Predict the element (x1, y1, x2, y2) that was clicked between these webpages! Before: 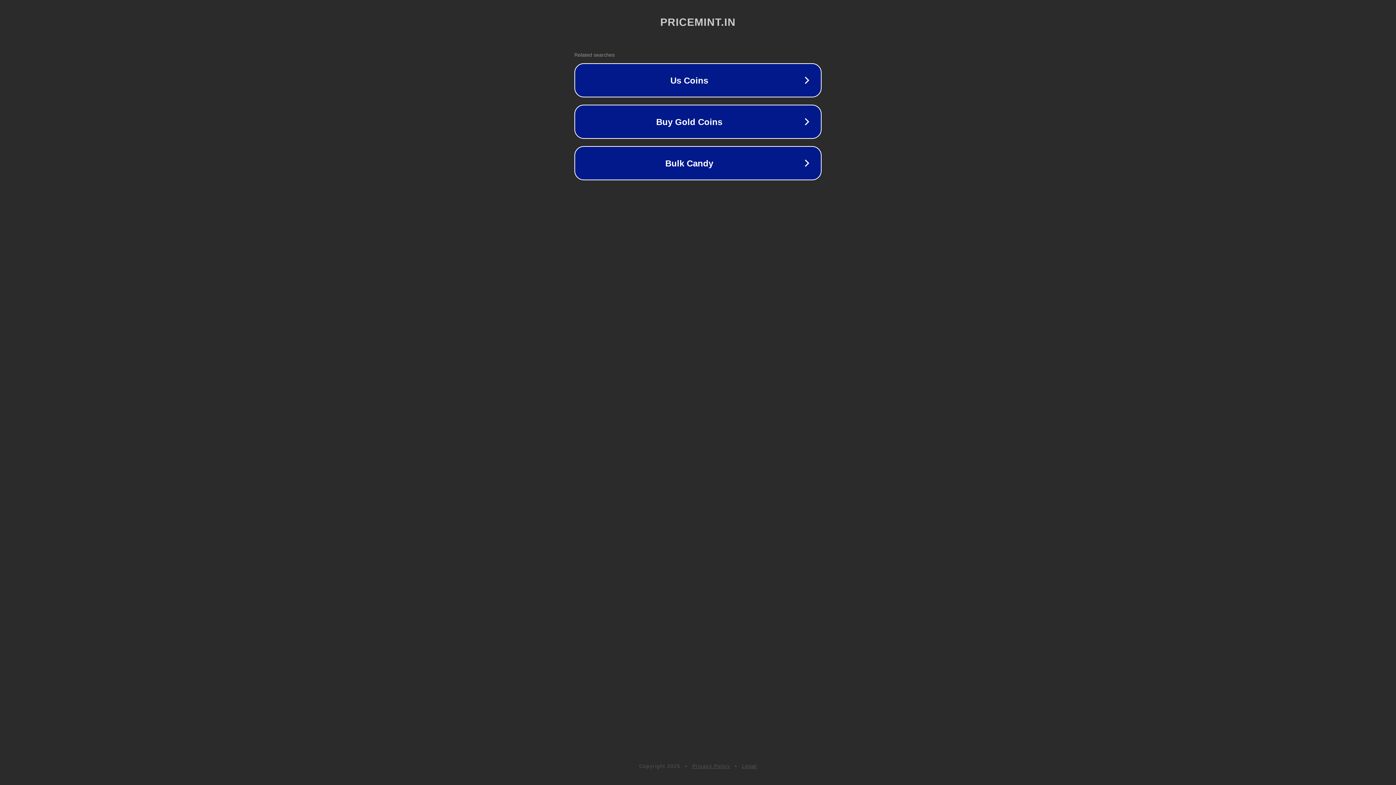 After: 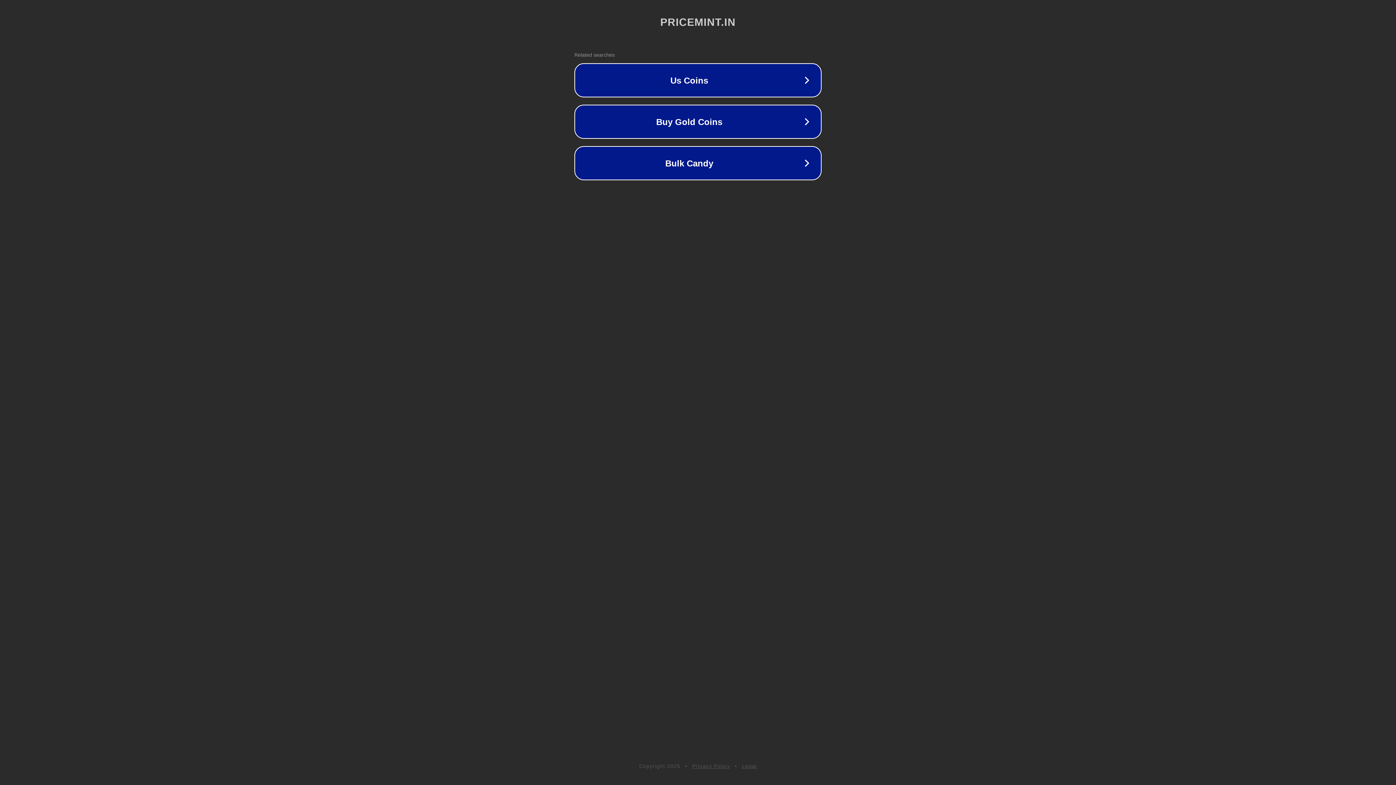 Action: label: Privacy Policy bbox: (692, 763, 730, 769)